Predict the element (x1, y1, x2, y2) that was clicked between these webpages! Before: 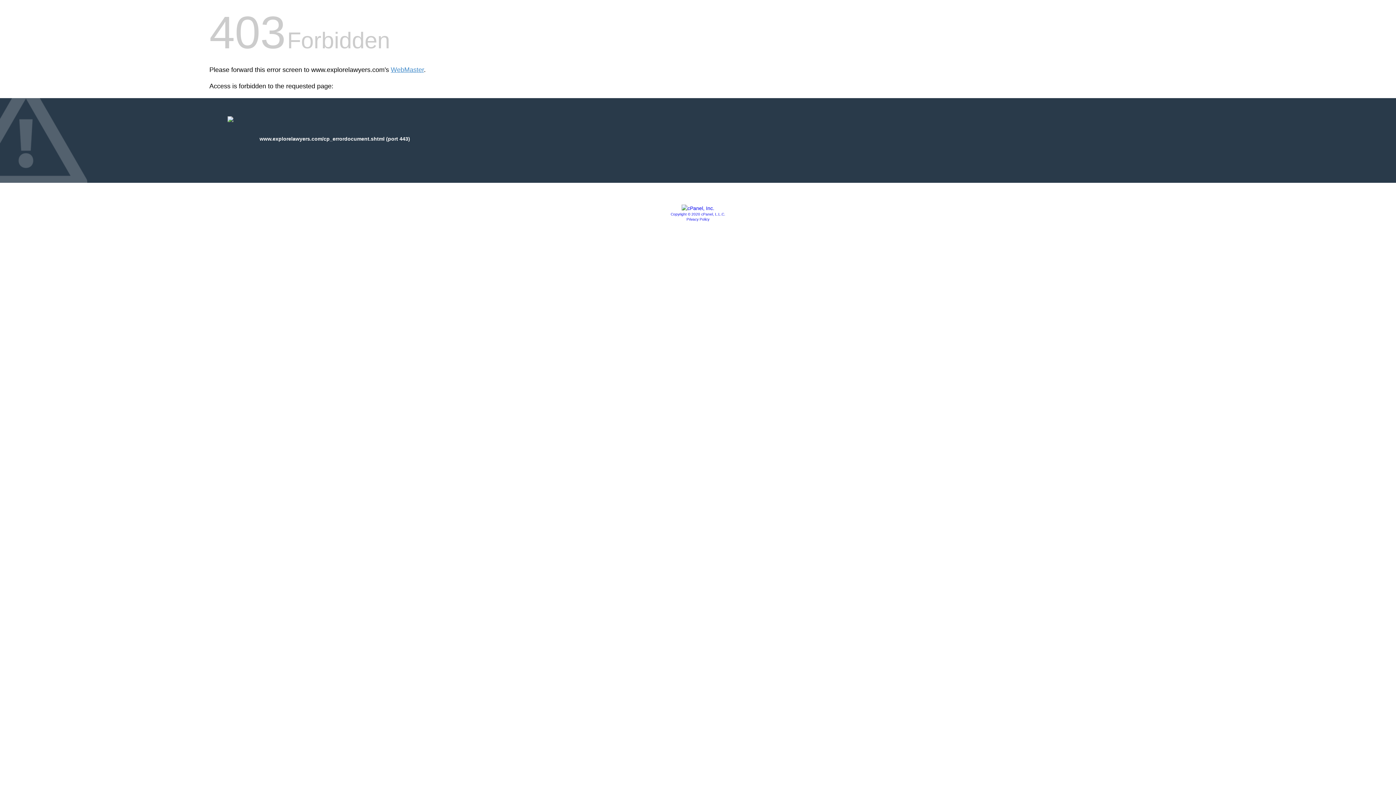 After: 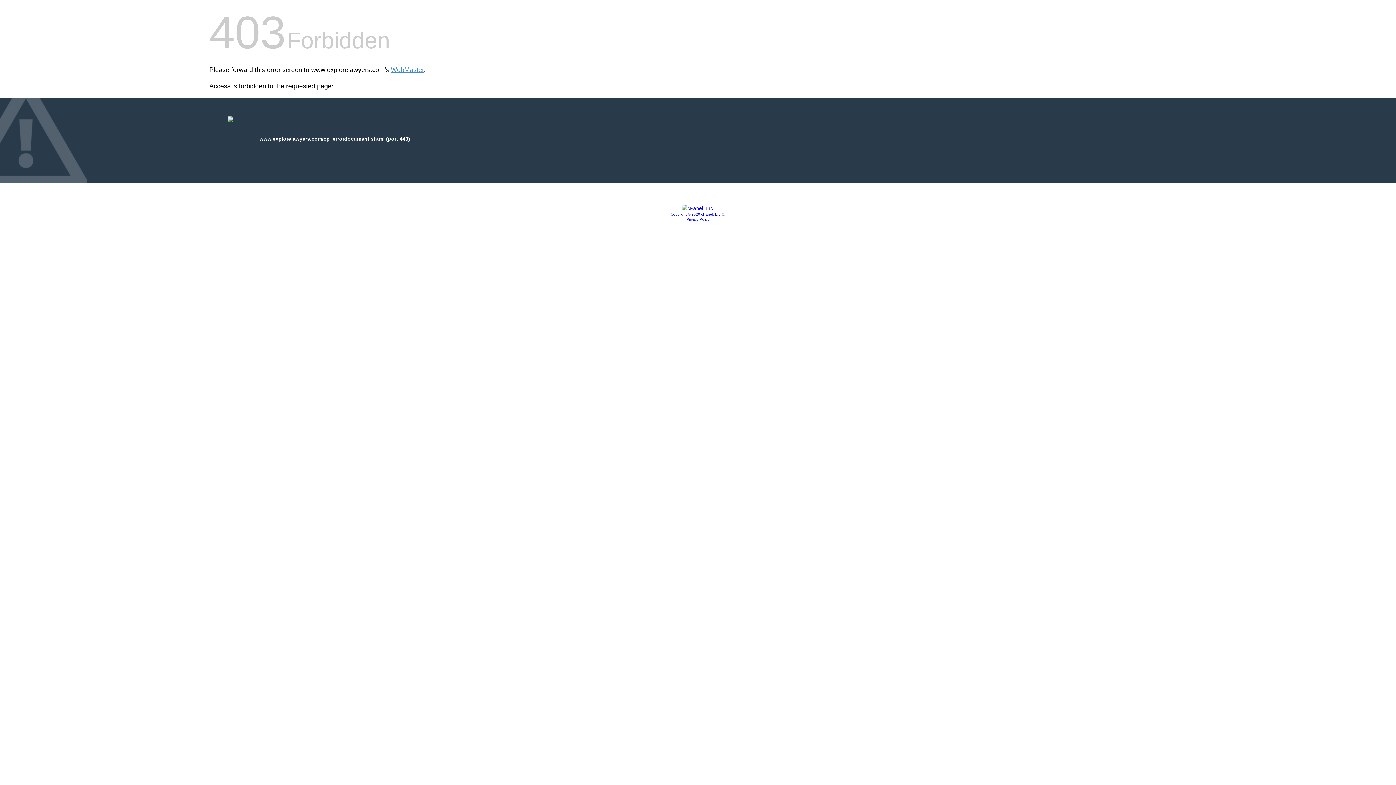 Action: bbox: (670, 212, 725, 216) label: Copyright © 2020 cPanel, L.L.C.